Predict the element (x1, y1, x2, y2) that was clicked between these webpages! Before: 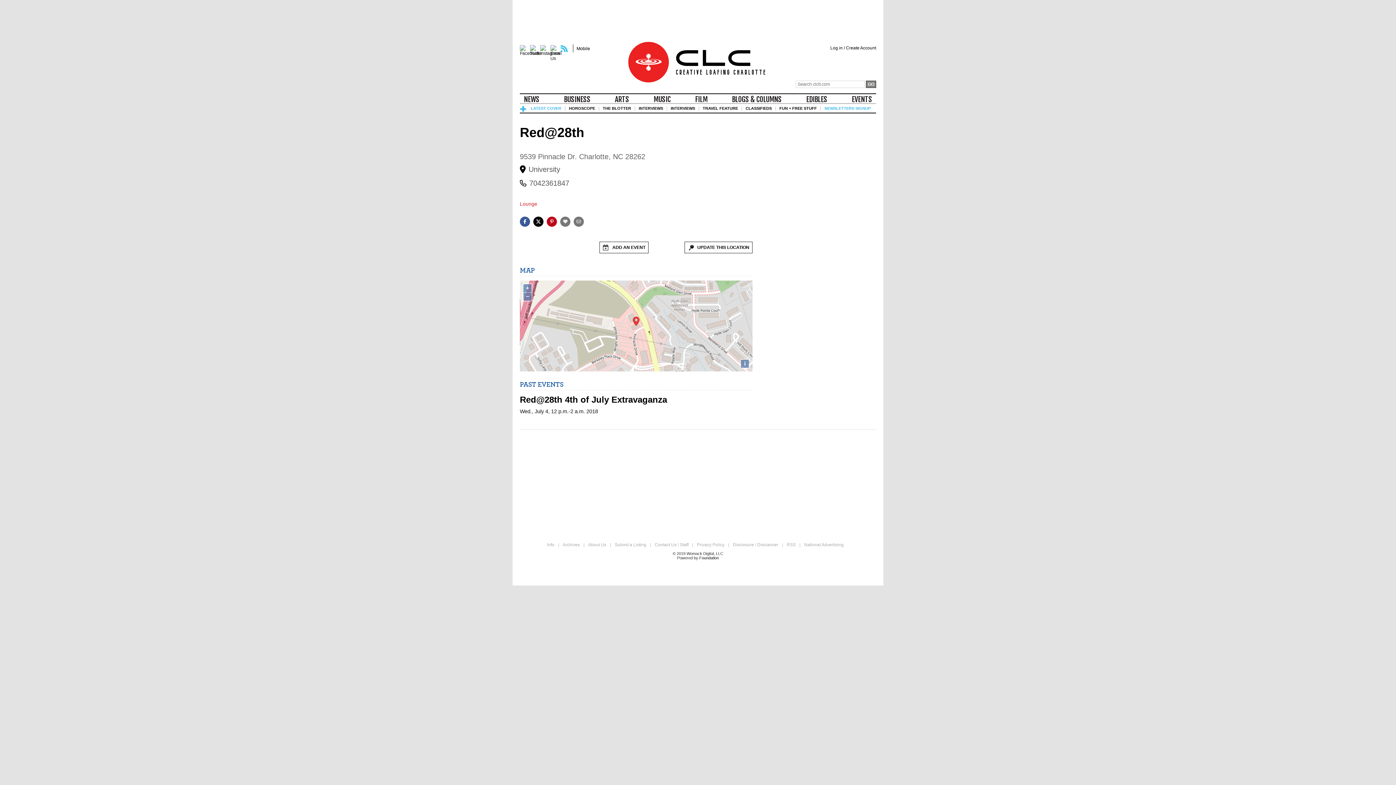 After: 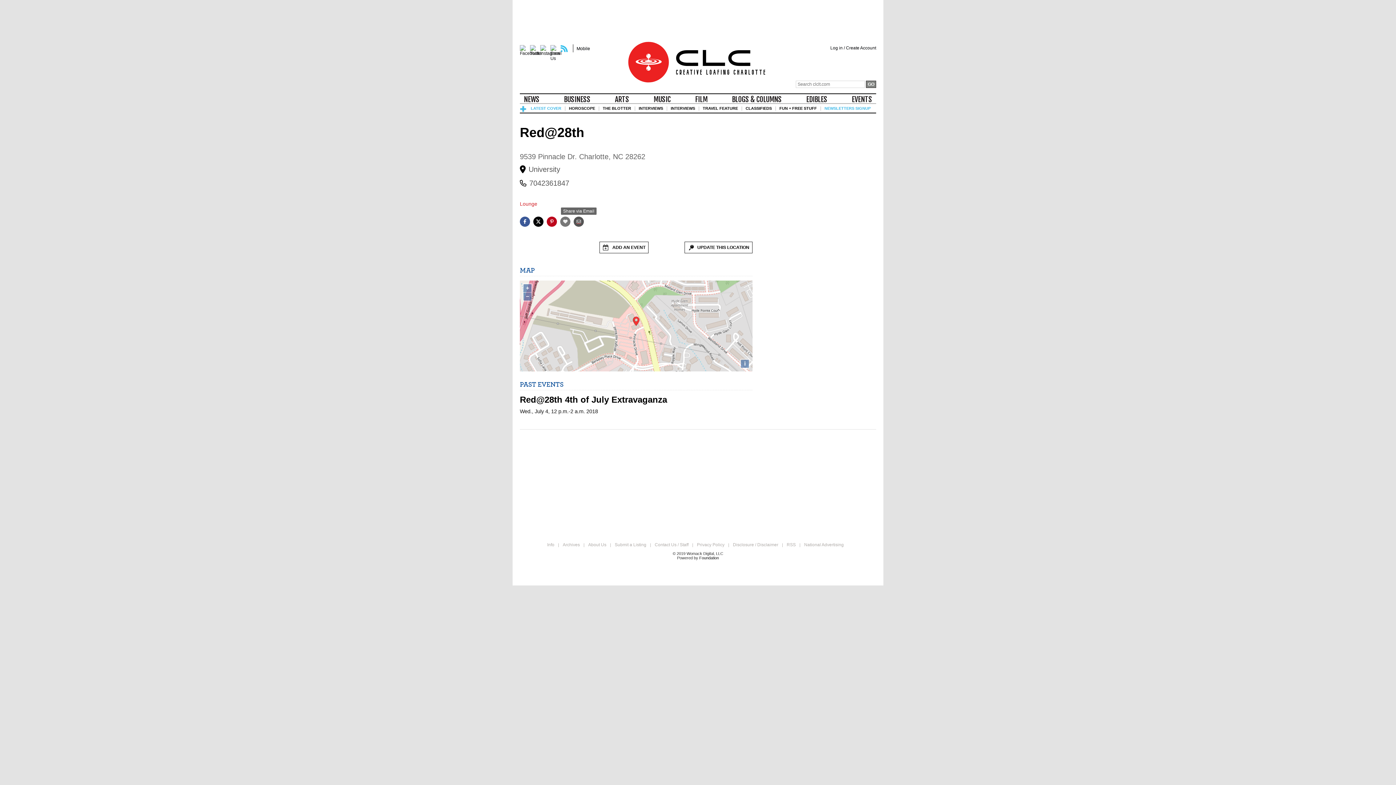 Action: bbox: (573, 218, 584, 224) label: Share via email